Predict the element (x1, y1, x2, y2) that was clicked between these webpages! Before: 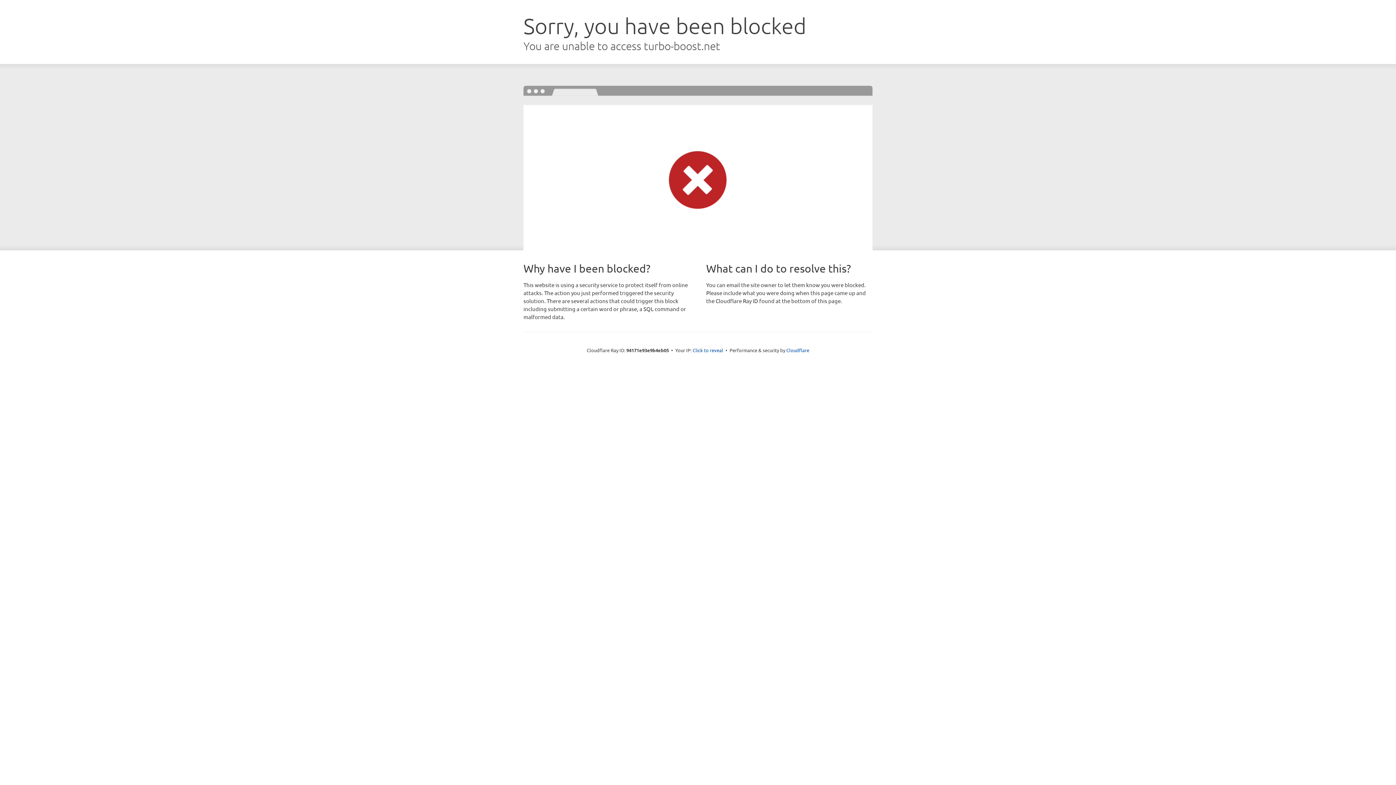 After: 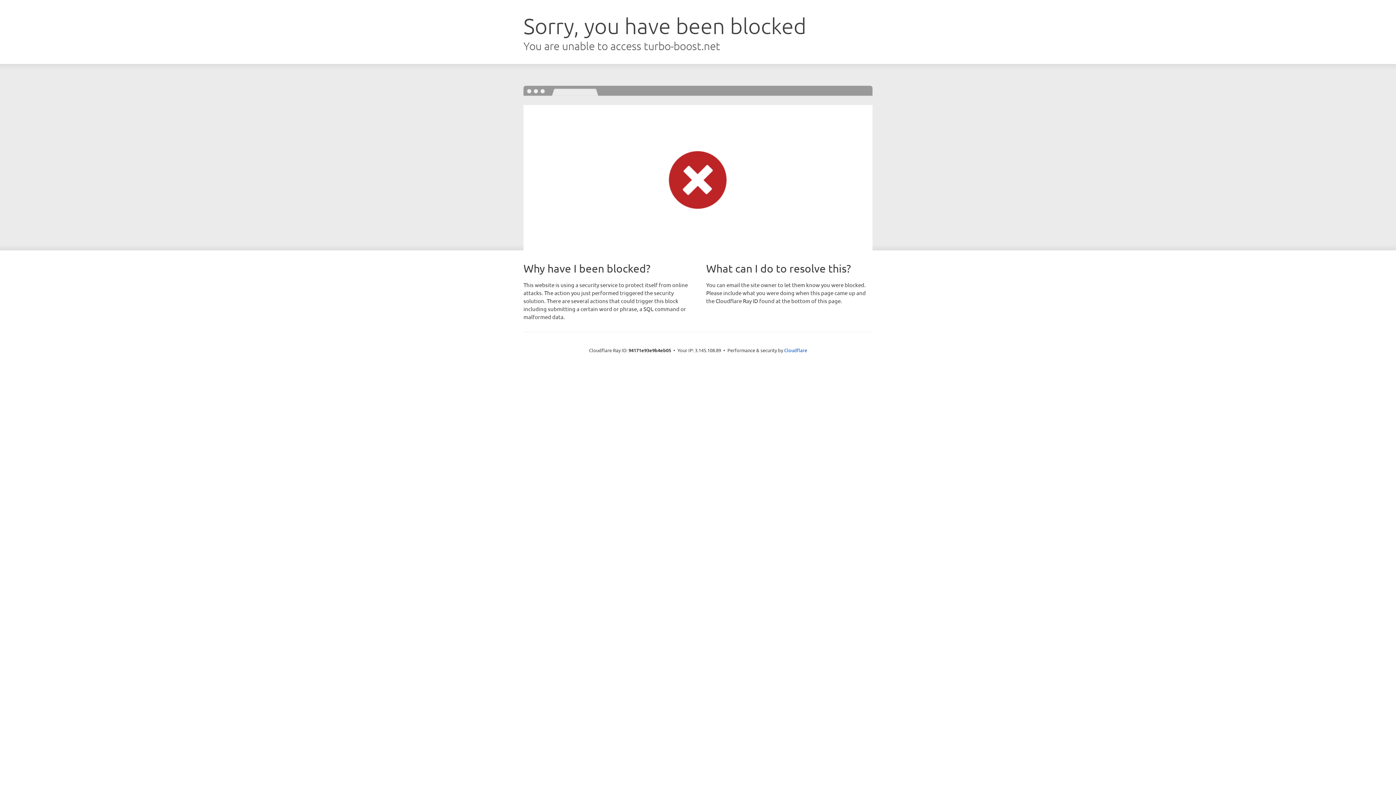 Action: label: Click to reveal bbox: (692, 346, 723, 353)